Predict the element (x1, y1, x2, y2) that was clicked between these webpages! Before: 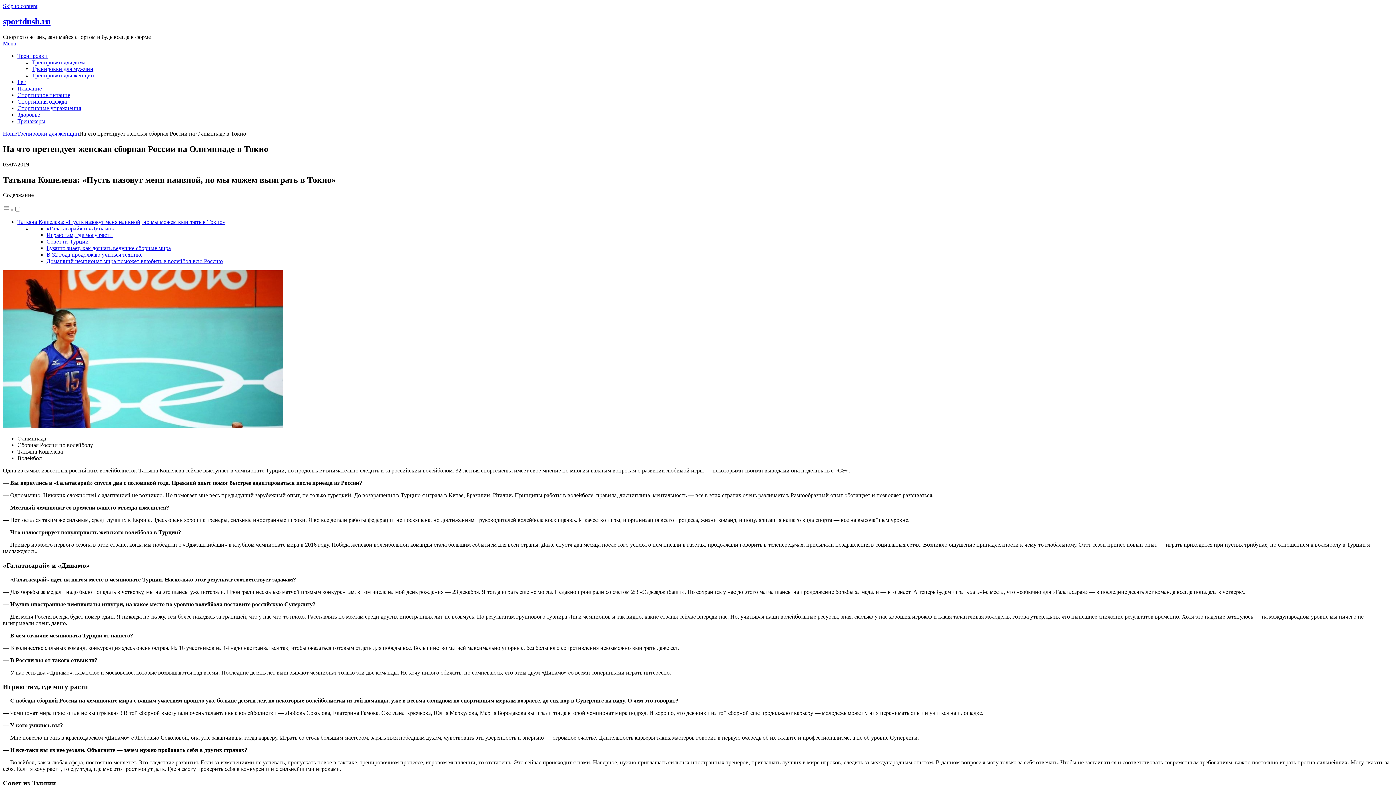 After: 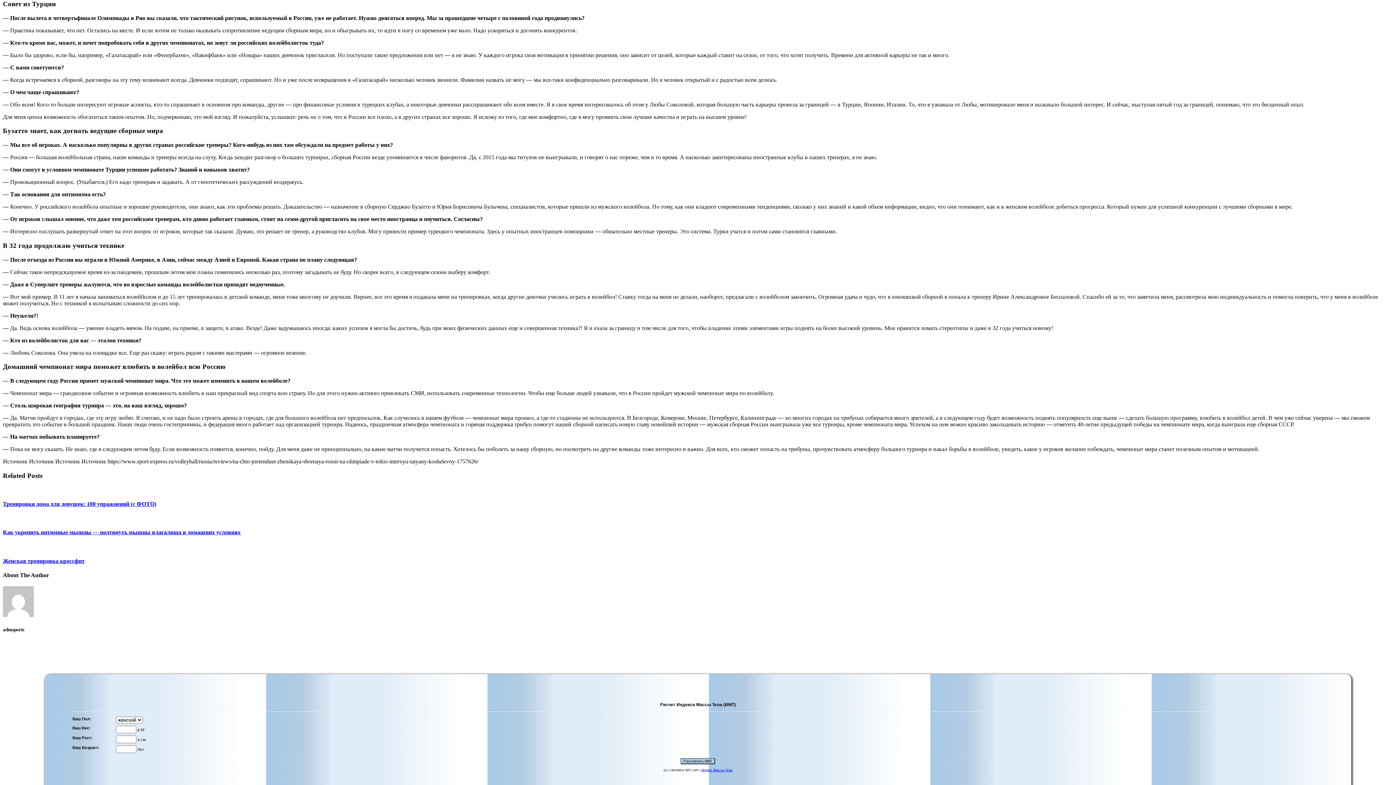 Action: bbox: (46, 238, 88, 244) label: Совет из Турции